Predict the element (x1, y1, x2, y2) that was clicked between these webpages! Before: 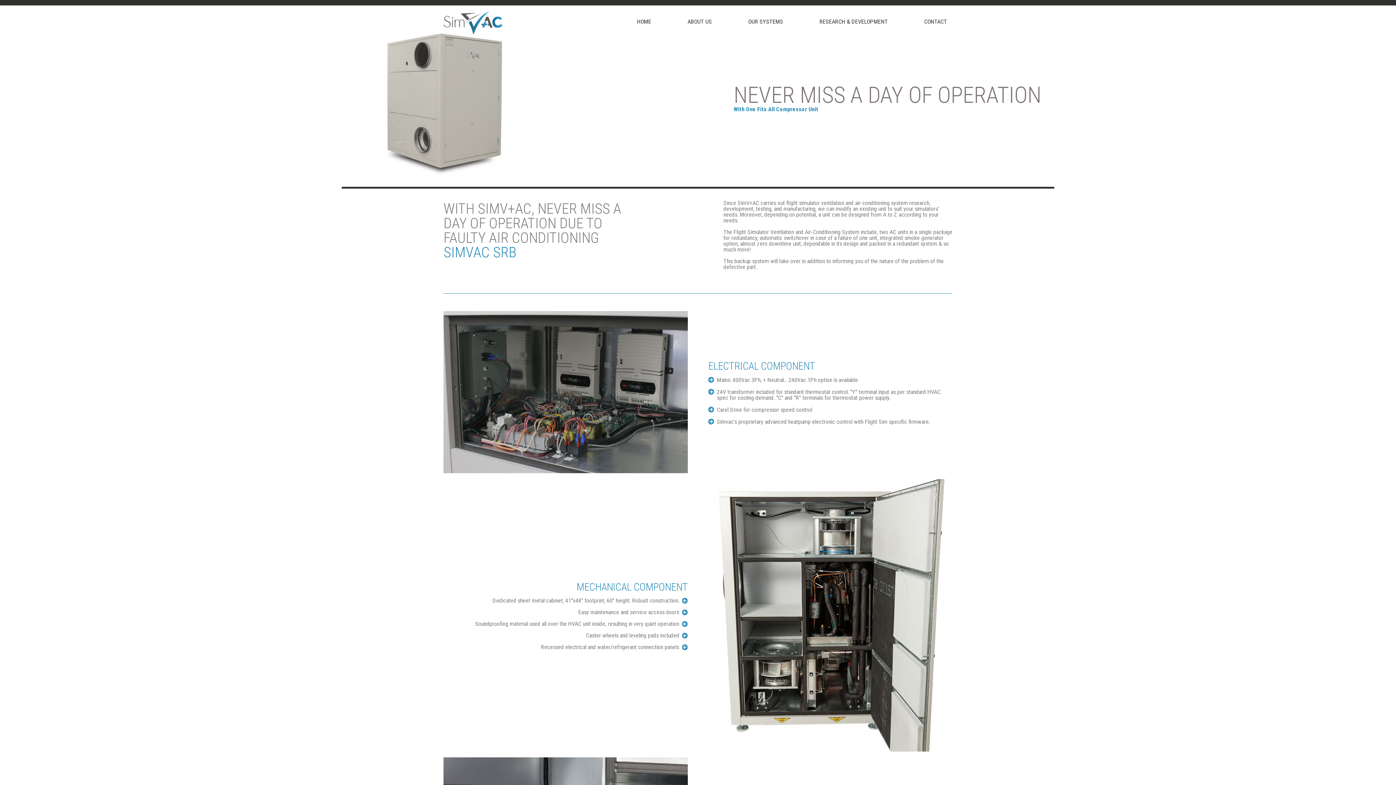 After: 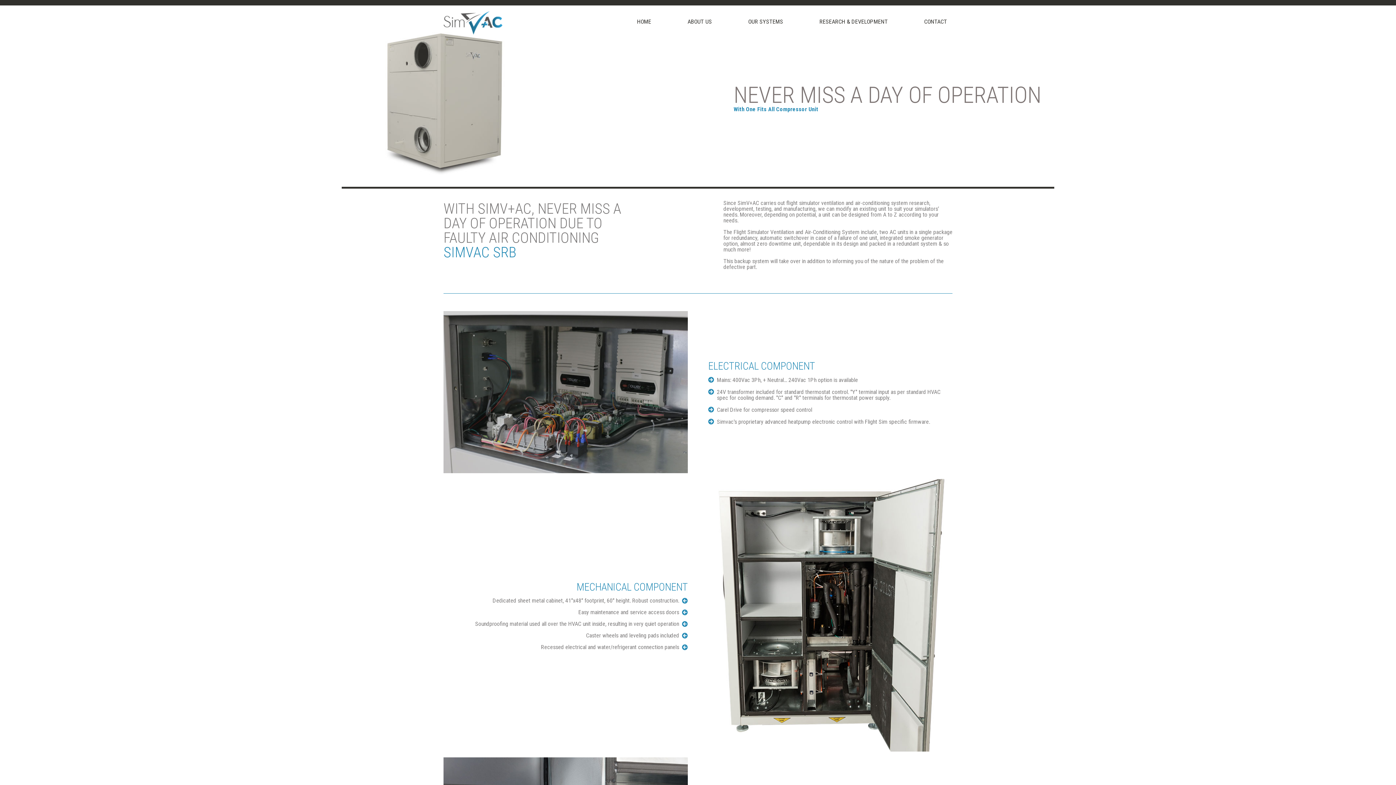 Action: label: OUR SYSTEMS bbox: (746, 15, 785, 24)